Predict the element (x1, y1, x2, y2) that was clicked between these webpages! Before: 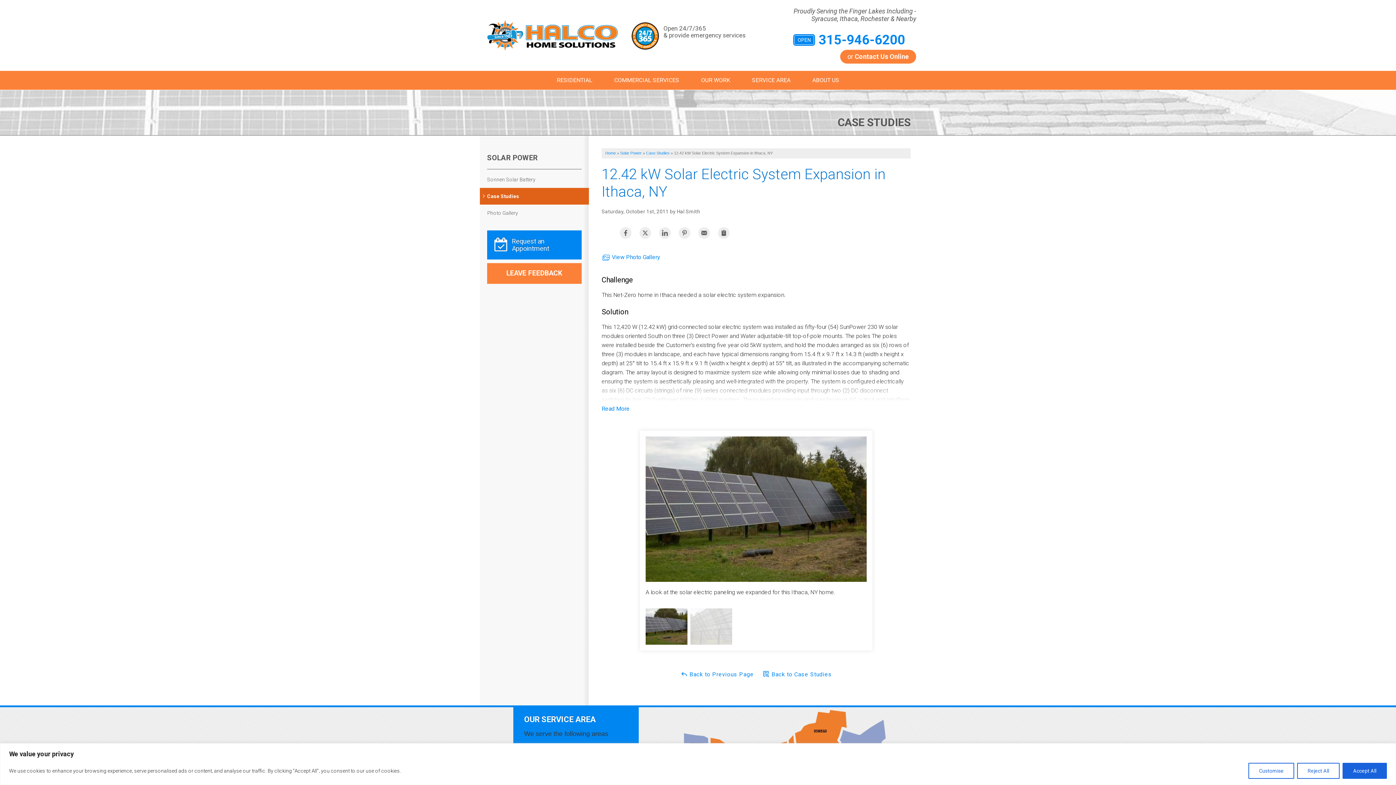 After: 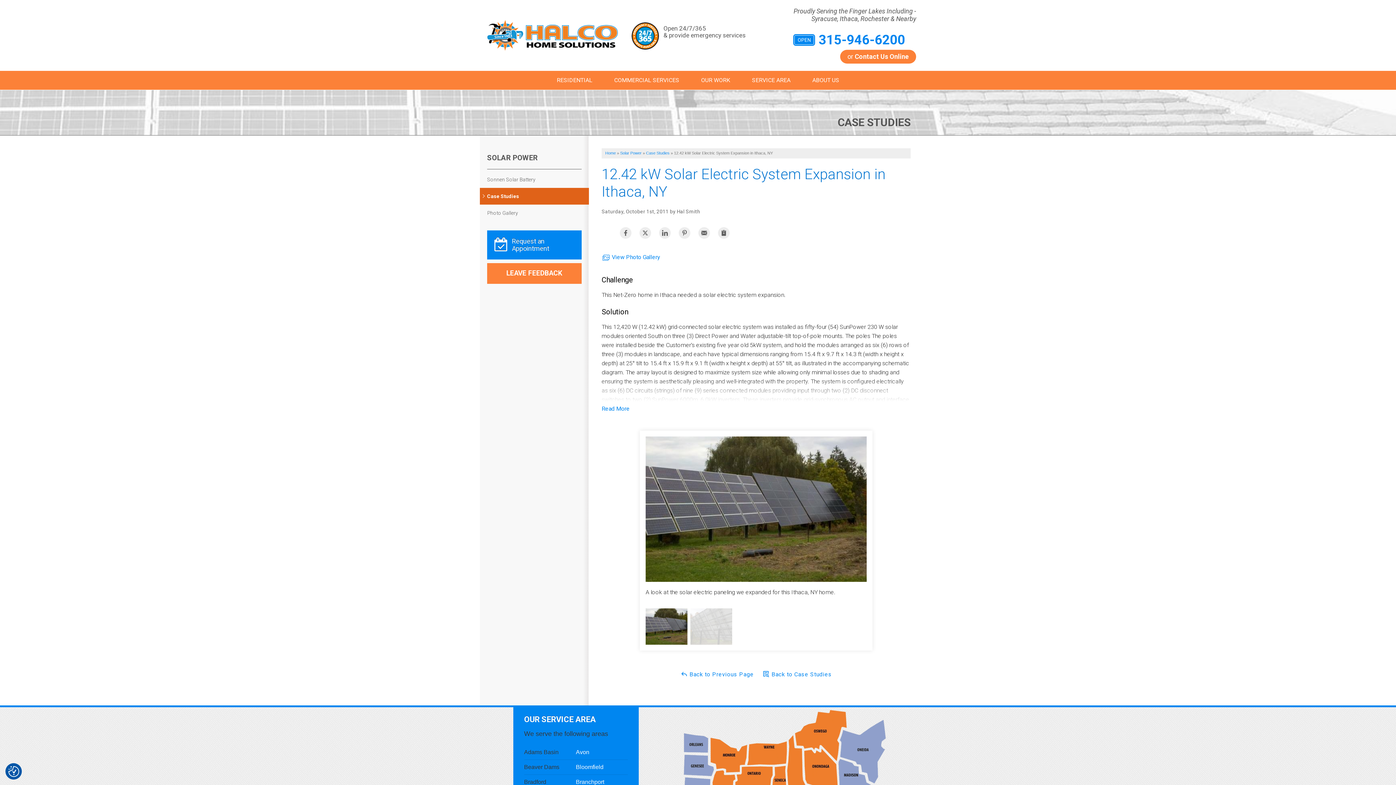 Action: bbox: (1297, 763, 1340, 779) label: Reject All